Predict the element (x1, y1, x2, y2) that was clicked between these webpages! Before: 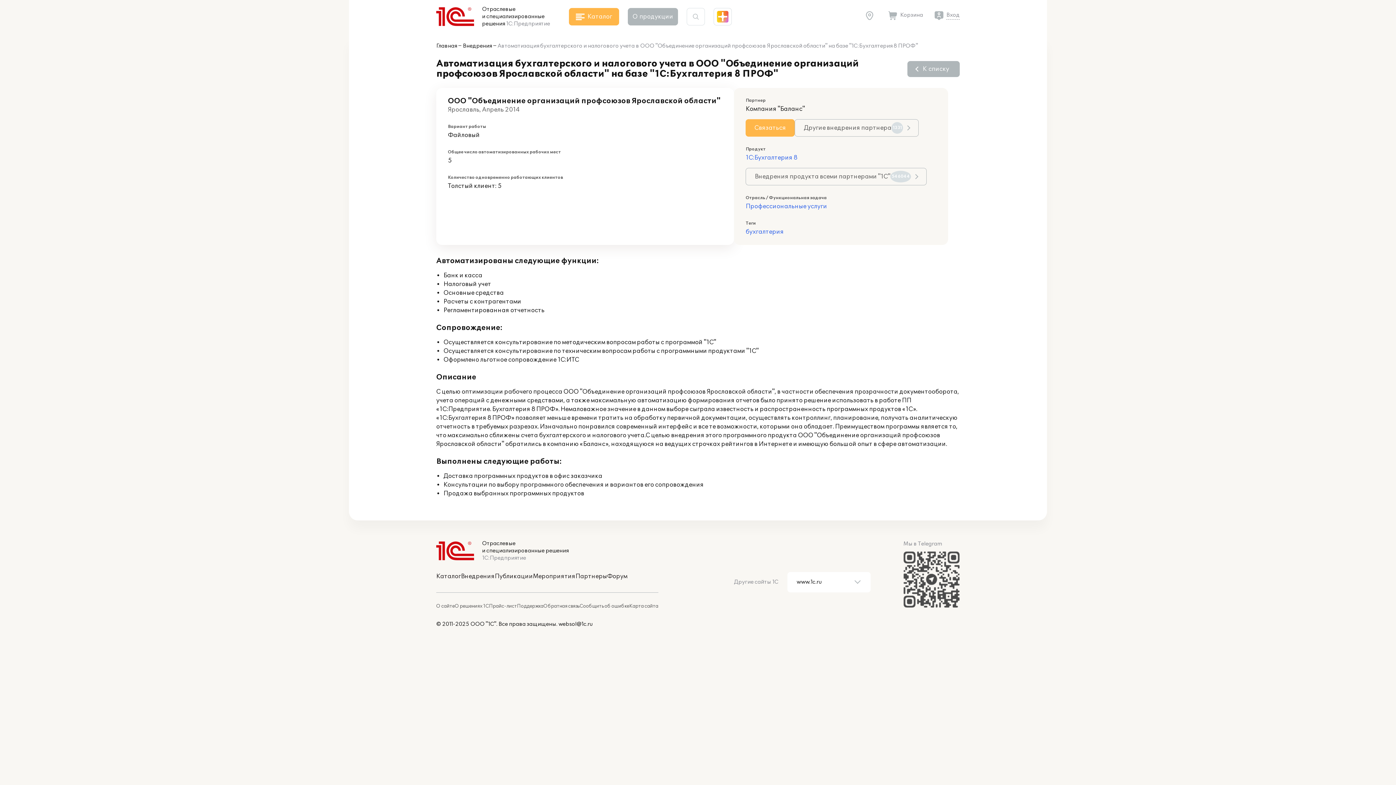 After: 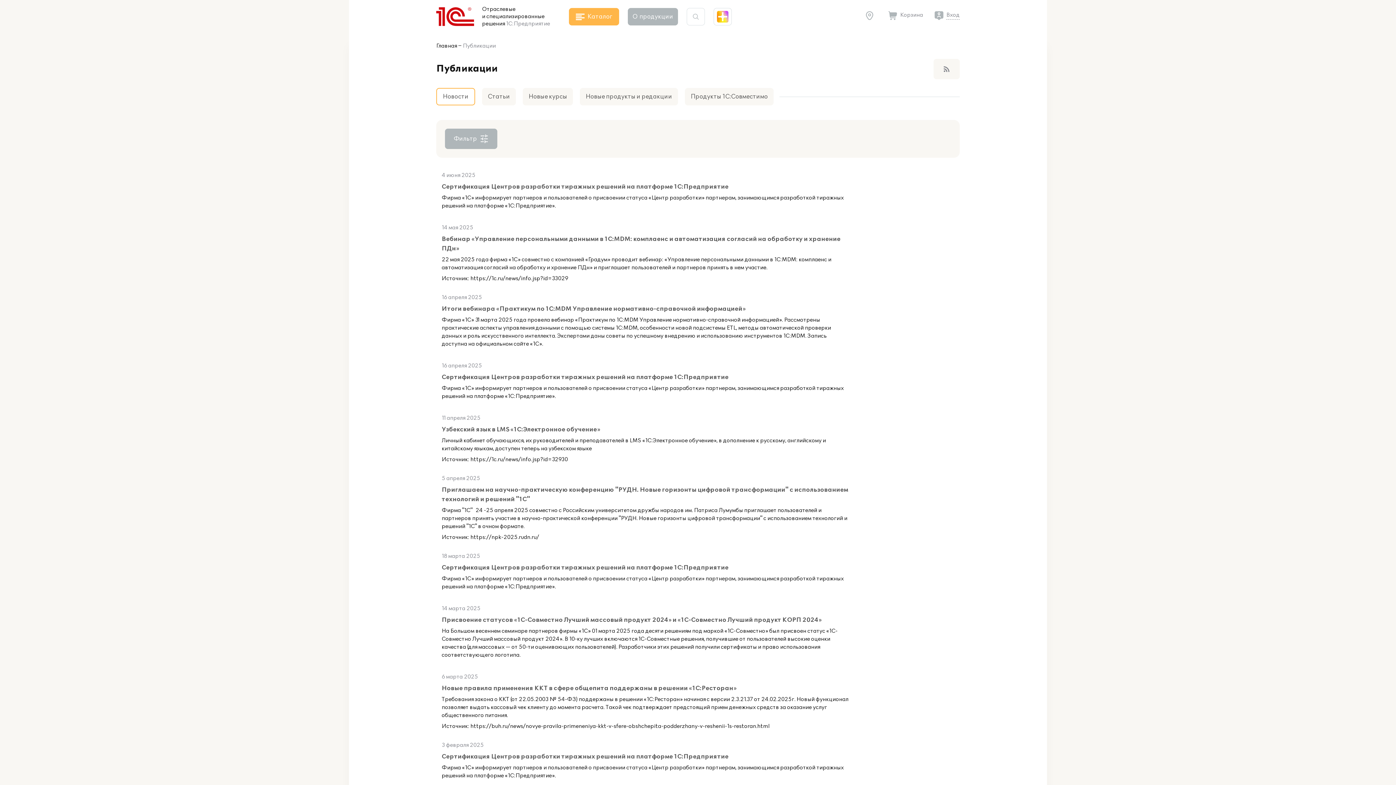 Action: label: Публикации bbox: (494, 573, 533, 580)